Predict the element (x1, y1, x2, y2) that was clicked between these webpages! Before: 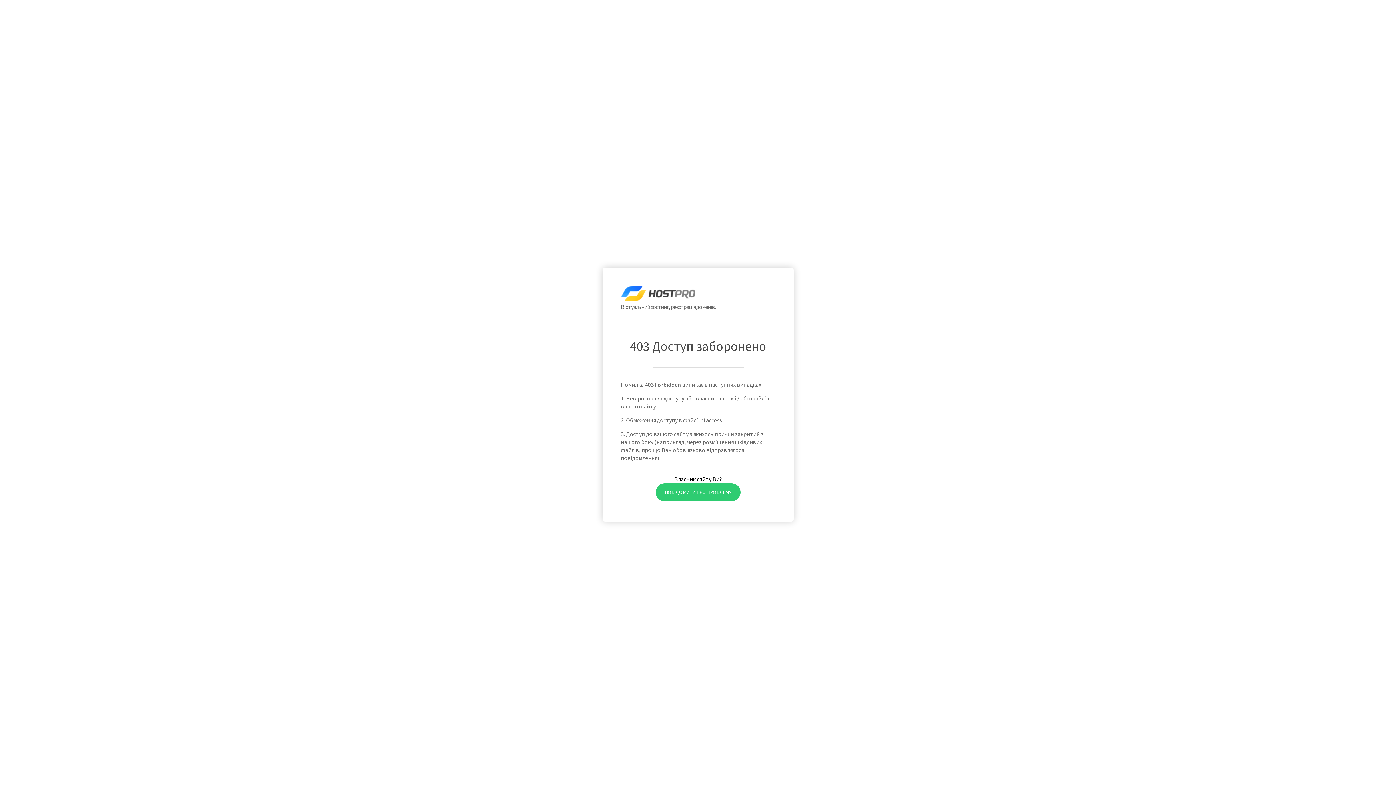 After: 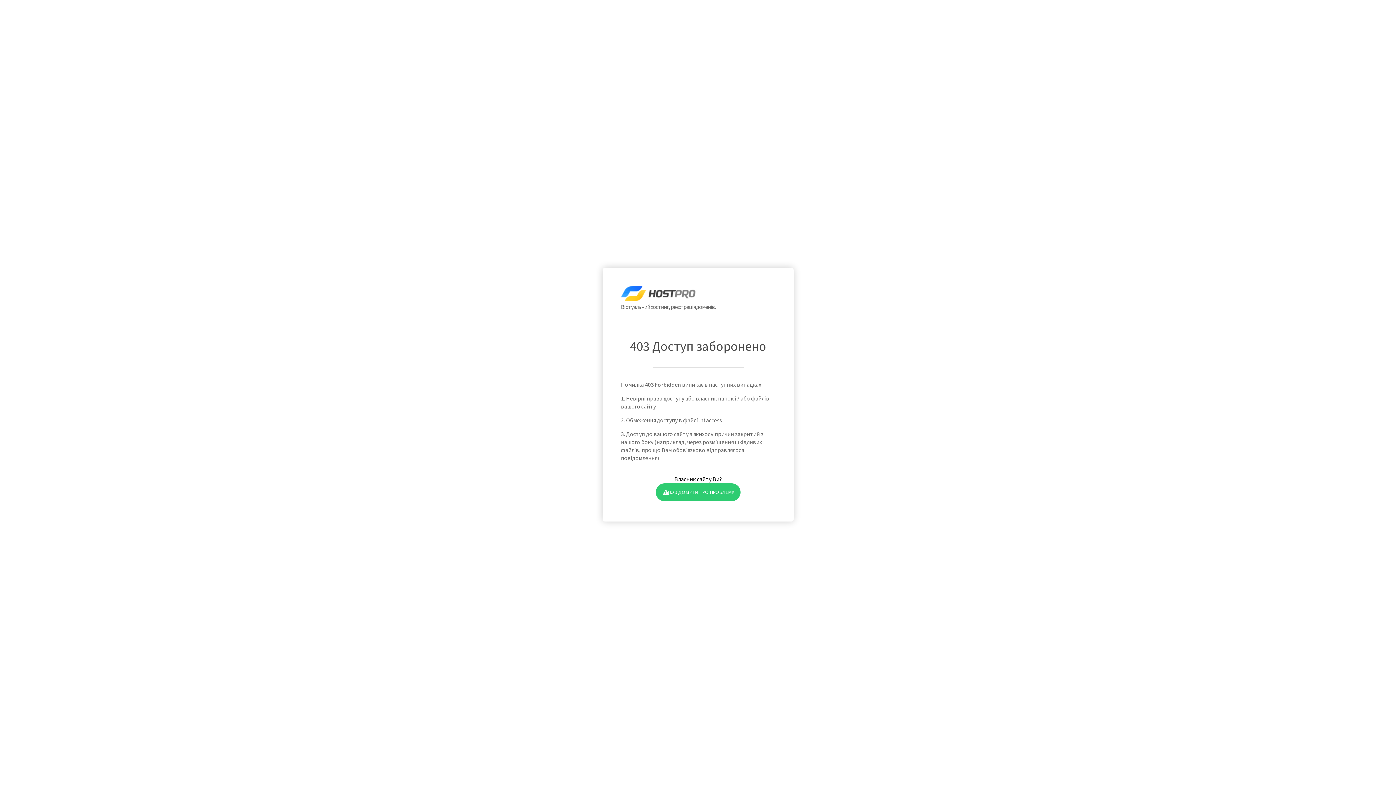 Action: bbox: (655, 483, 740, 501) label: ПОВІДОМИТИ ПРО ПРОБЛЕМУ